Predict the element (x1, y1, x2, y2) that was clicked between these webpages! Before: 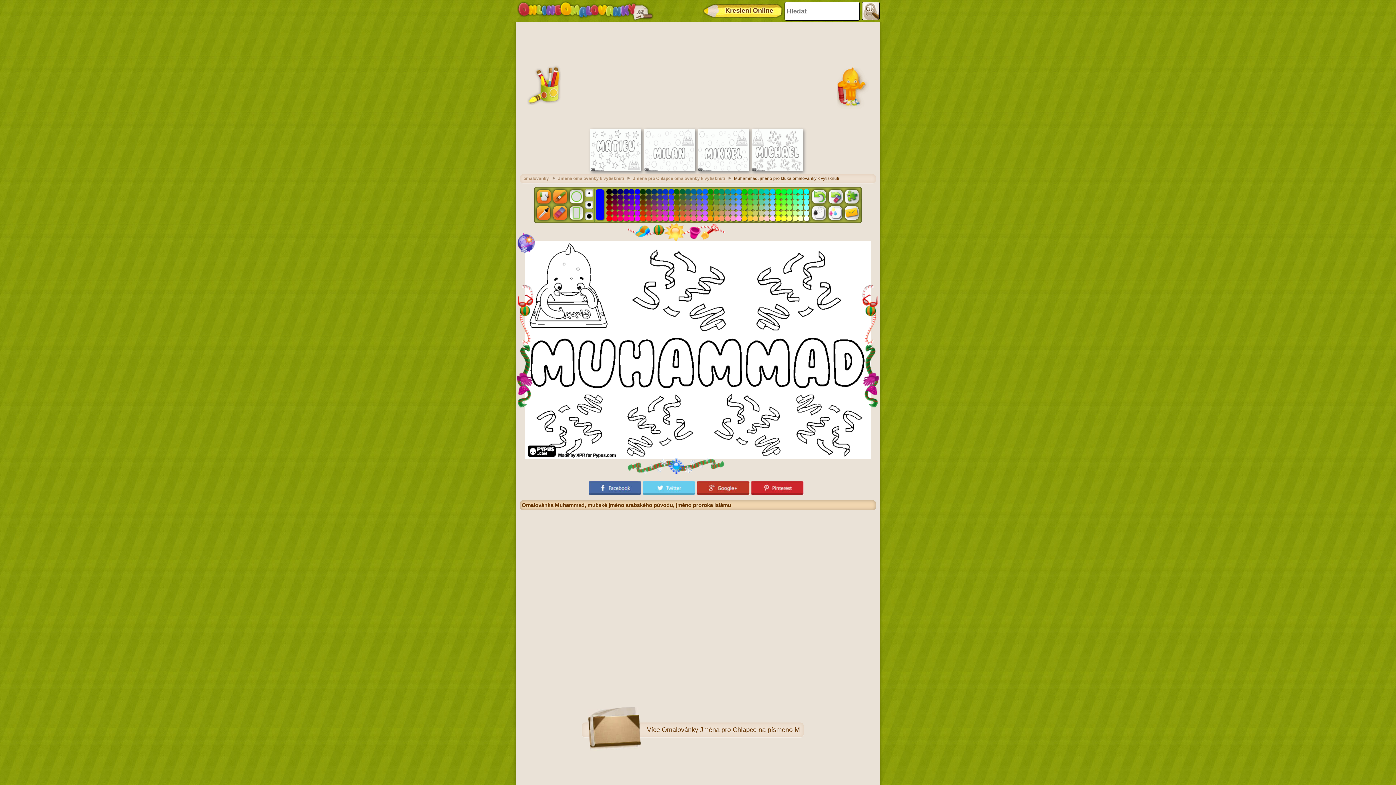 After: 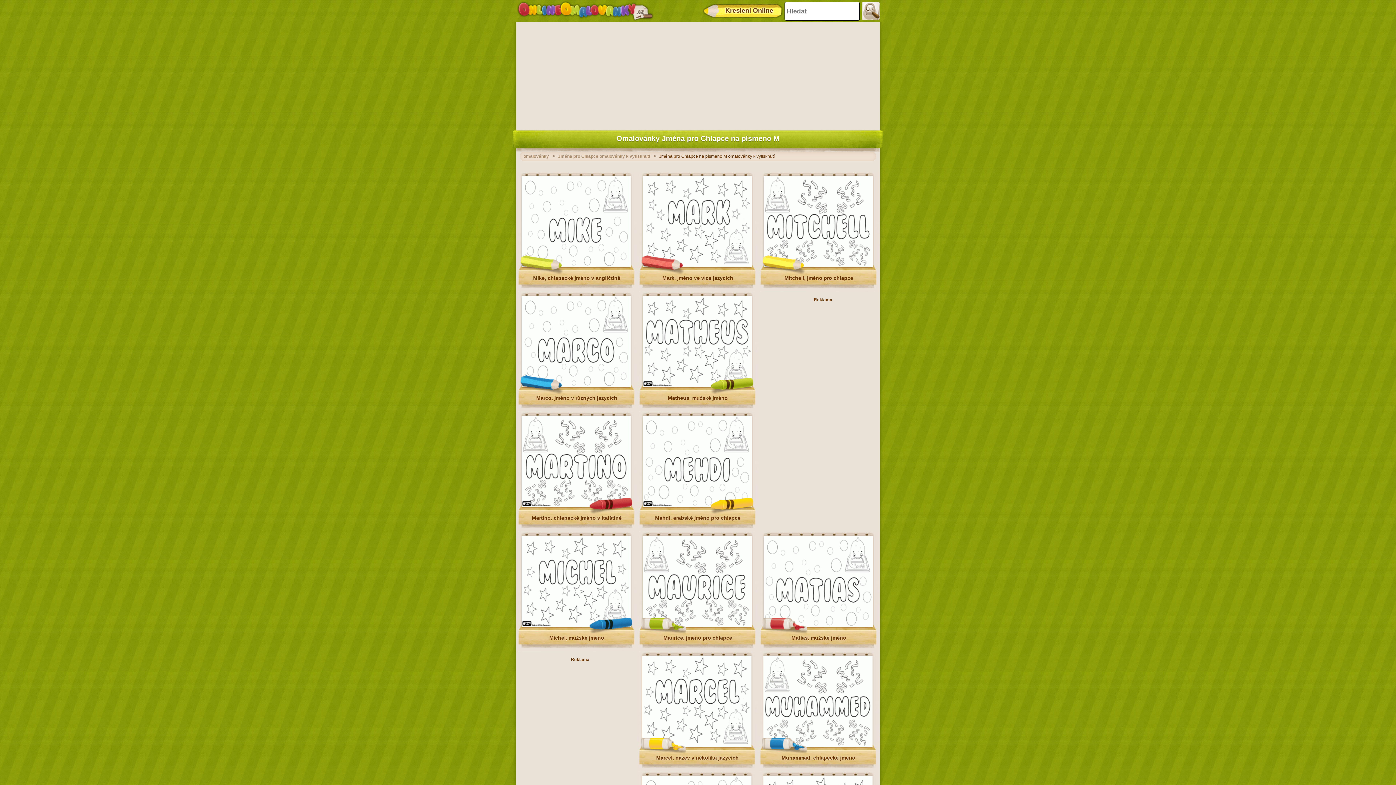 Action: label: Jména pro Chlapce omalovánky k vytisknutí bbox: (633, 176, 732, 181)